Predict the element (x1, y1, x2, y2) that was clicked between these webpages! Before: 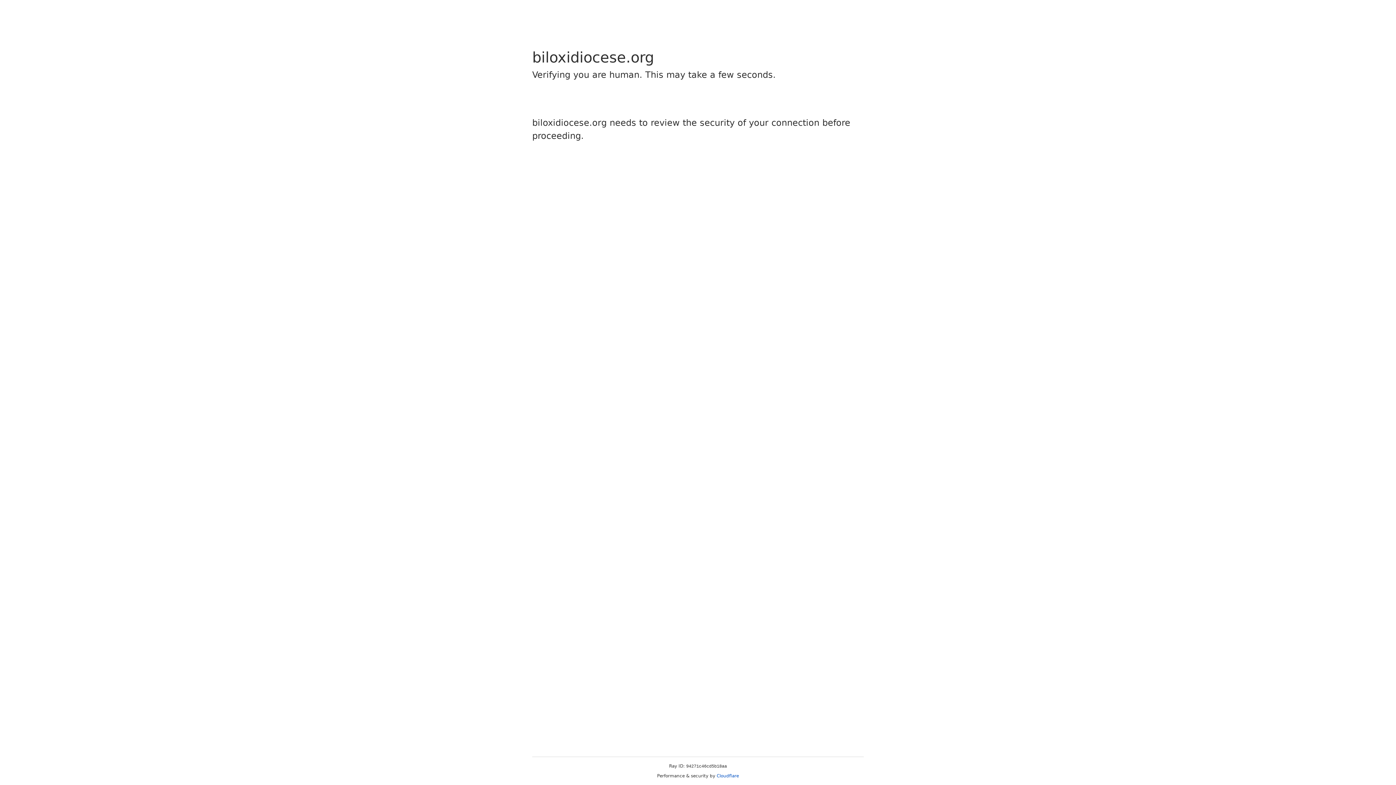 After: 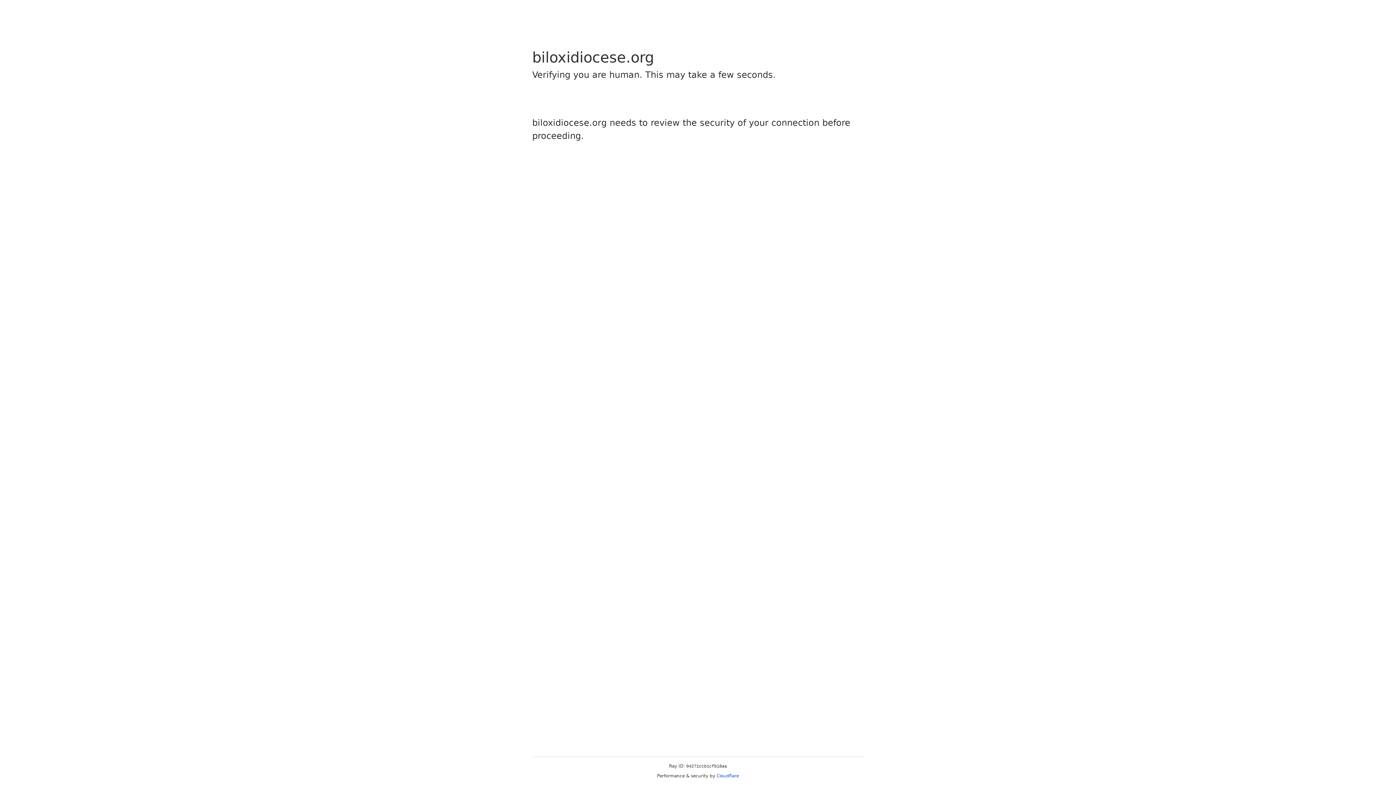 Action: bbox: (716, 773, 739, 778) label: Cloudflare